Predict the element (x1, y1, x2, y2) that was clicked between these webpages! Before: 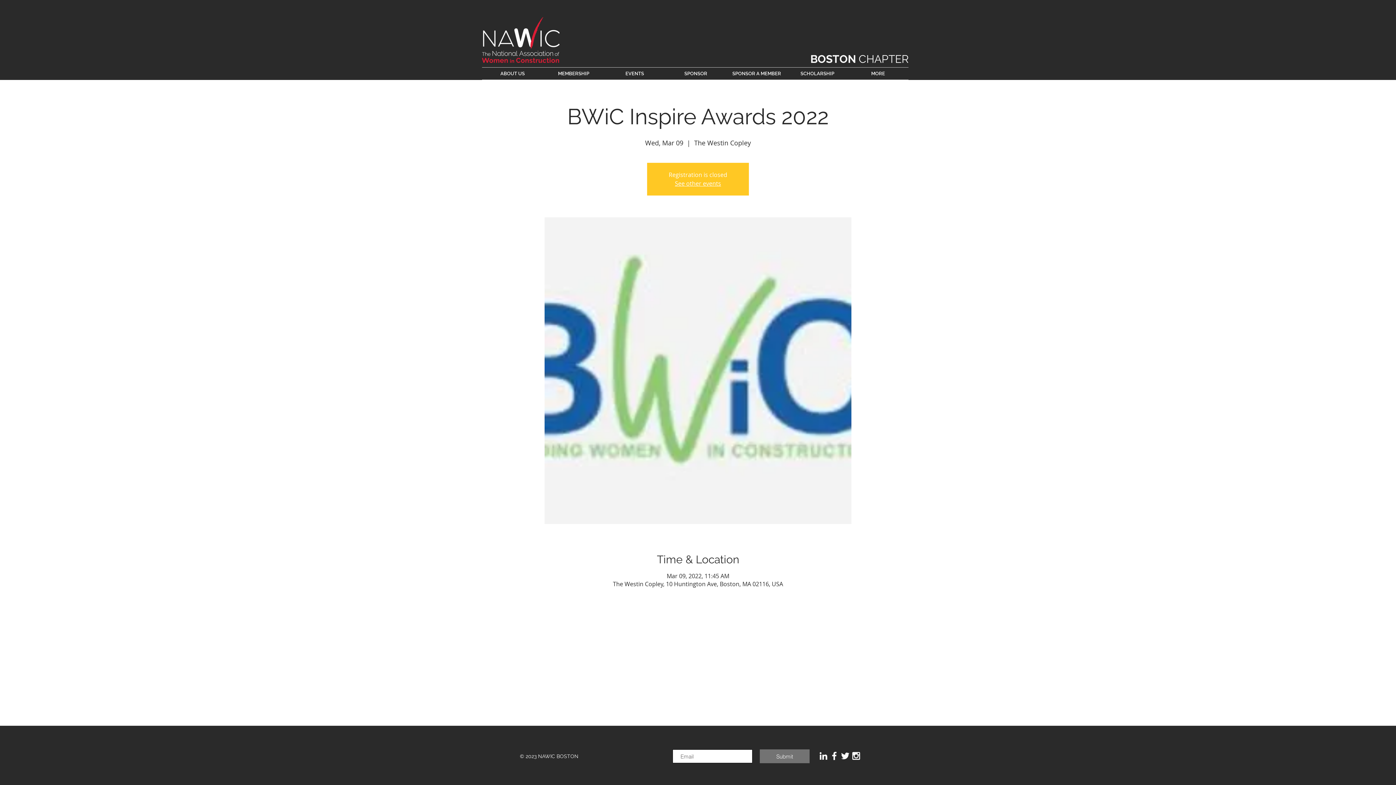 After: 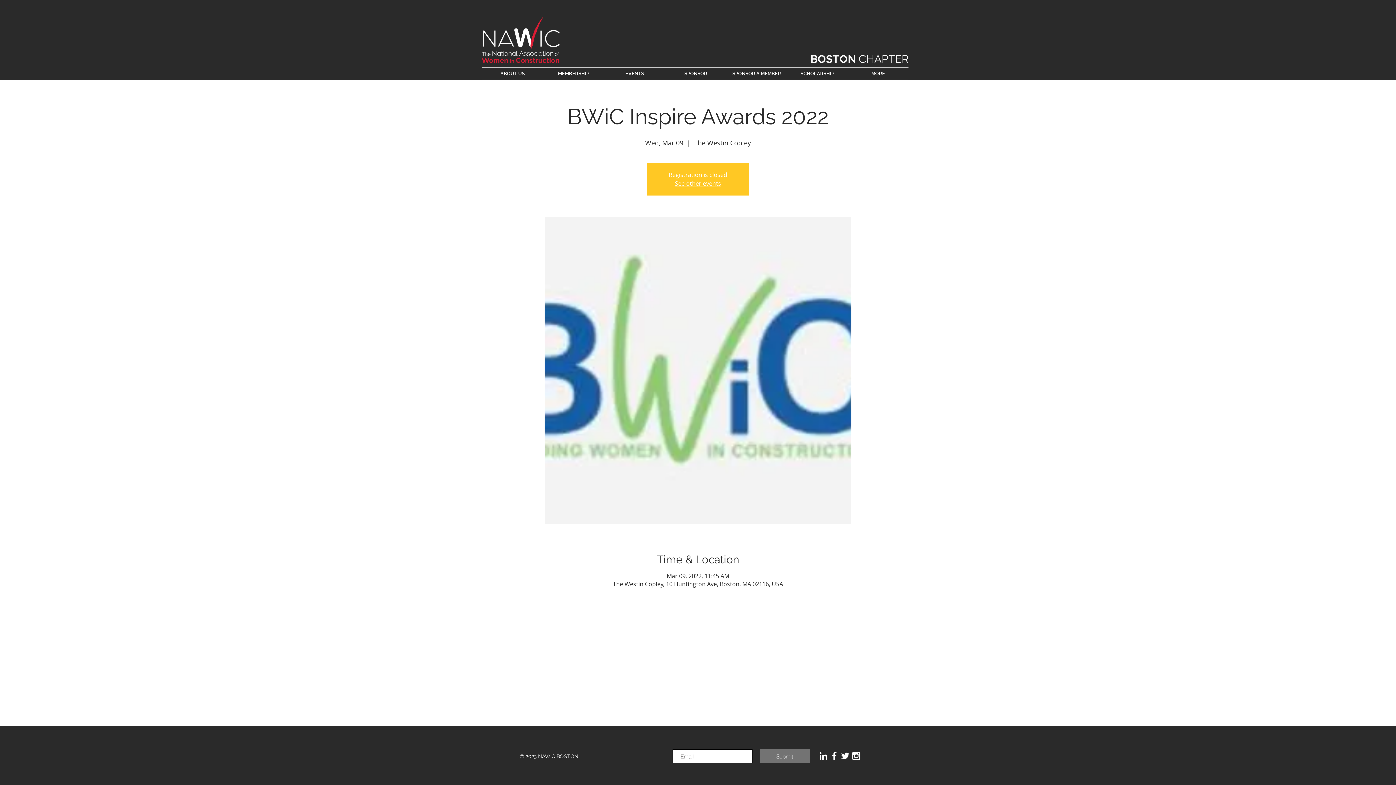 Action: label: White Instagram Icon bbox: (850, 750, 861, 761)